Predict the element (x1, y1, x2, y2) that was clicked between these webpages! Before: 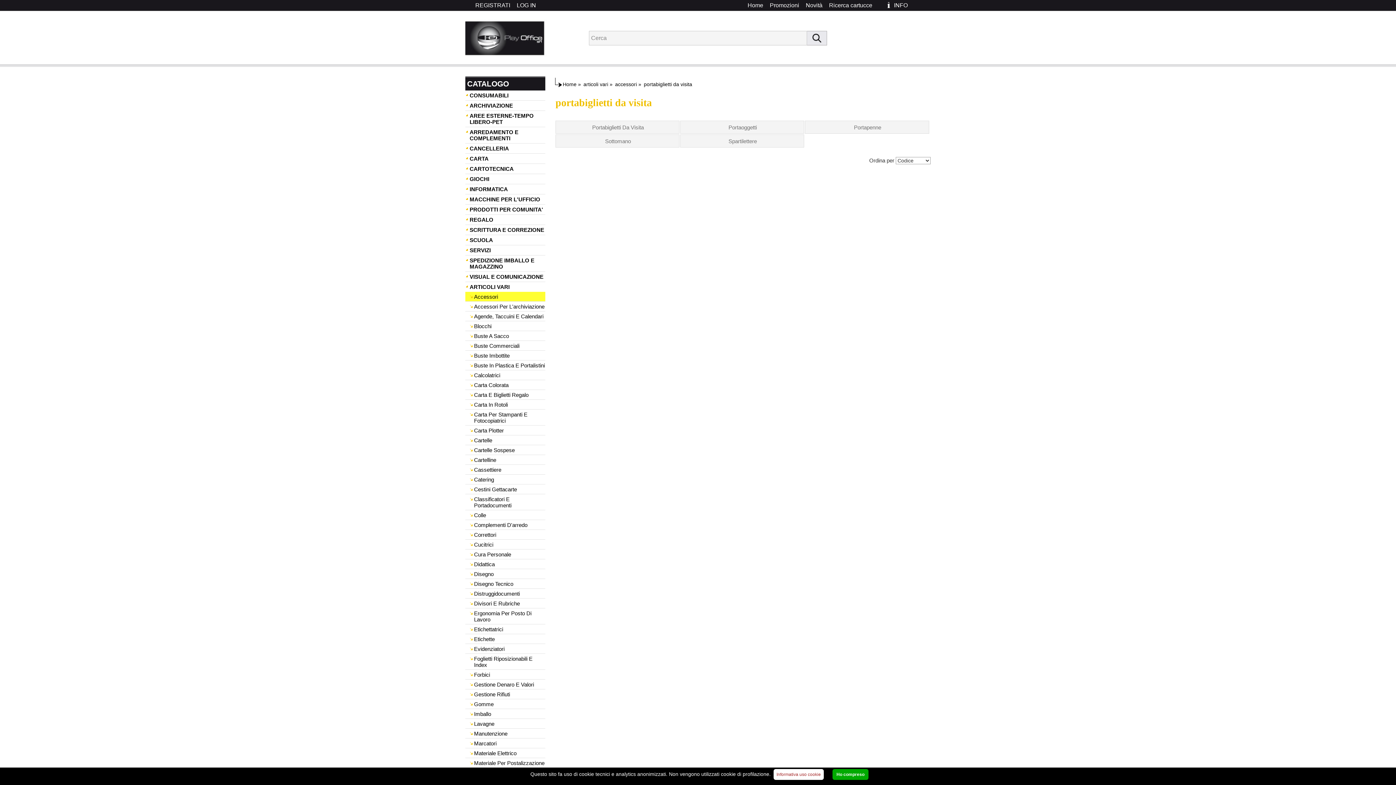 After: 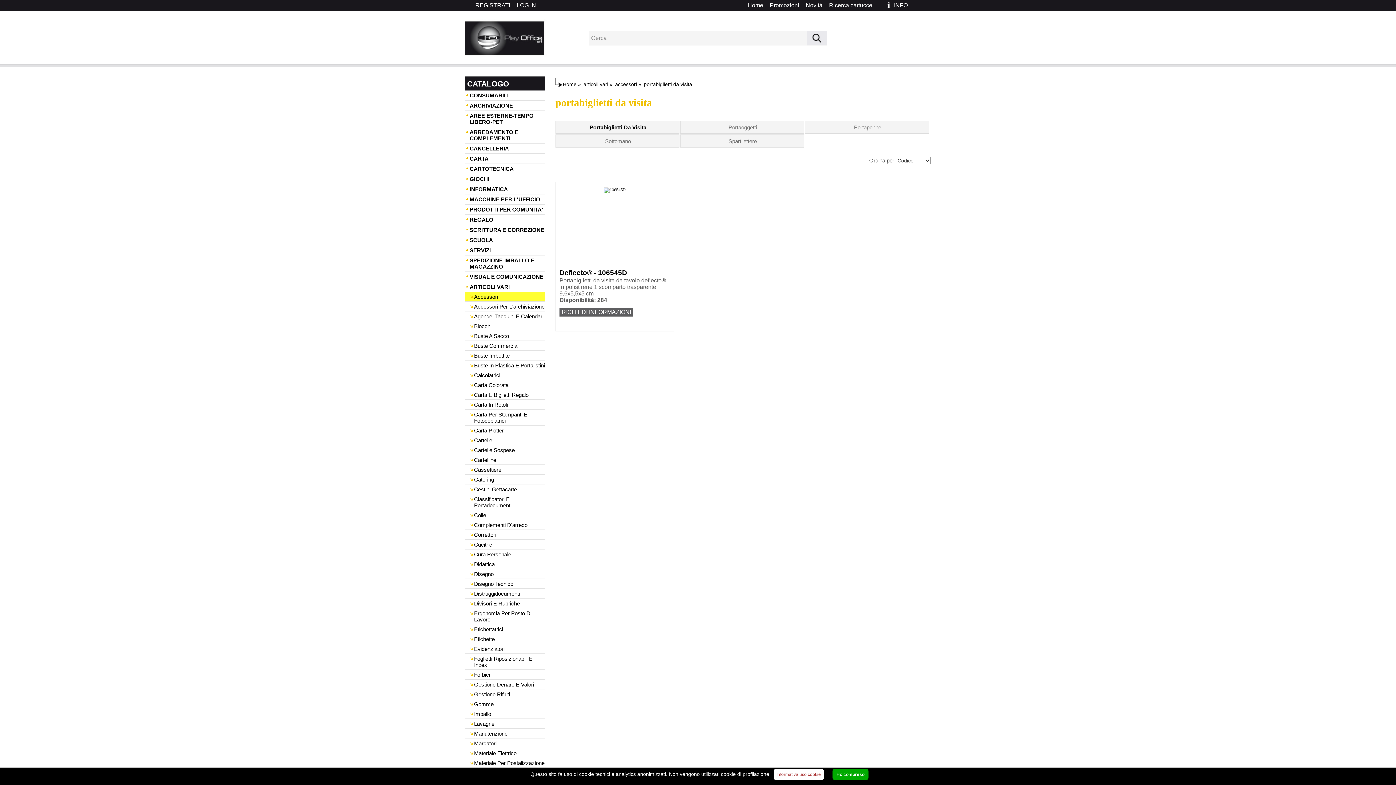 Action: bbox: (592, 124, 644, 130) label: Portabiglietti Da Visita